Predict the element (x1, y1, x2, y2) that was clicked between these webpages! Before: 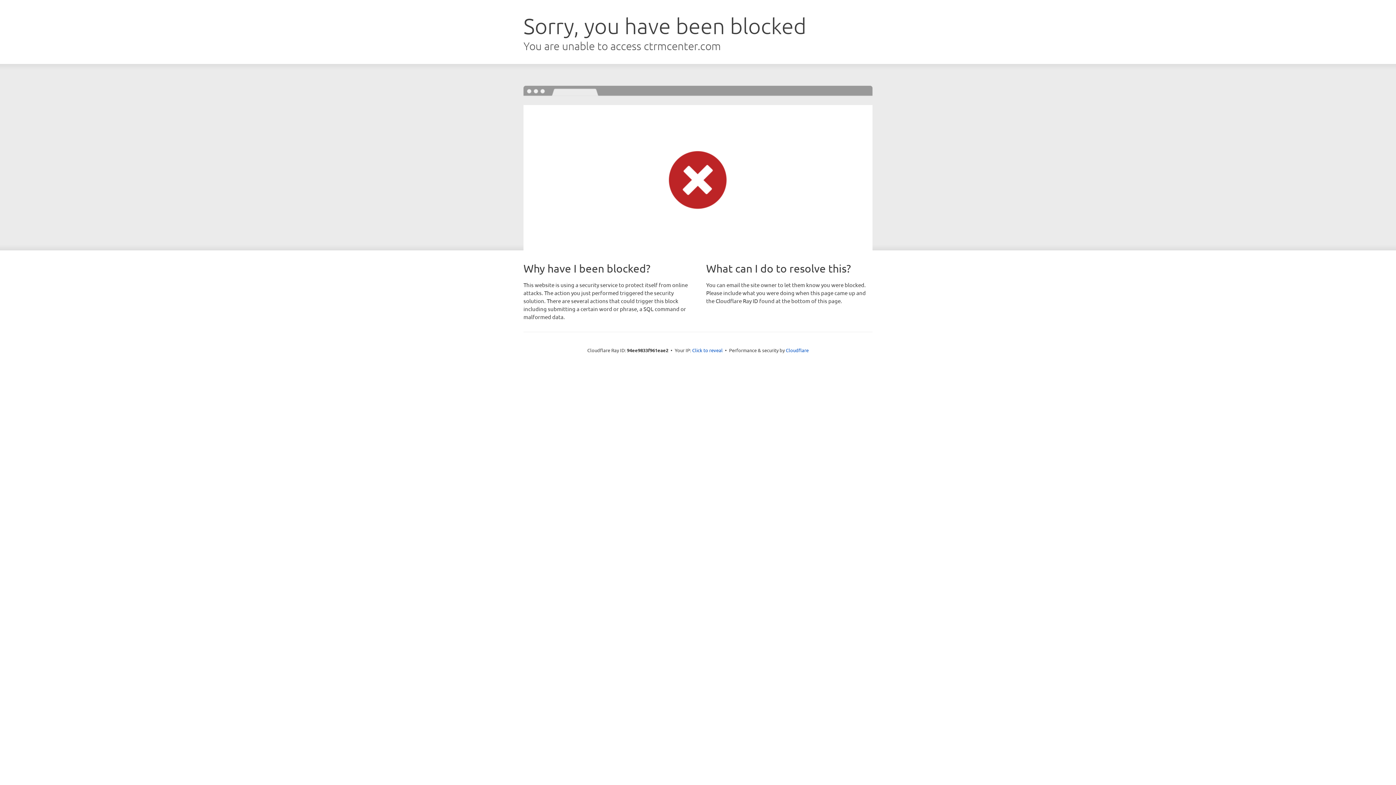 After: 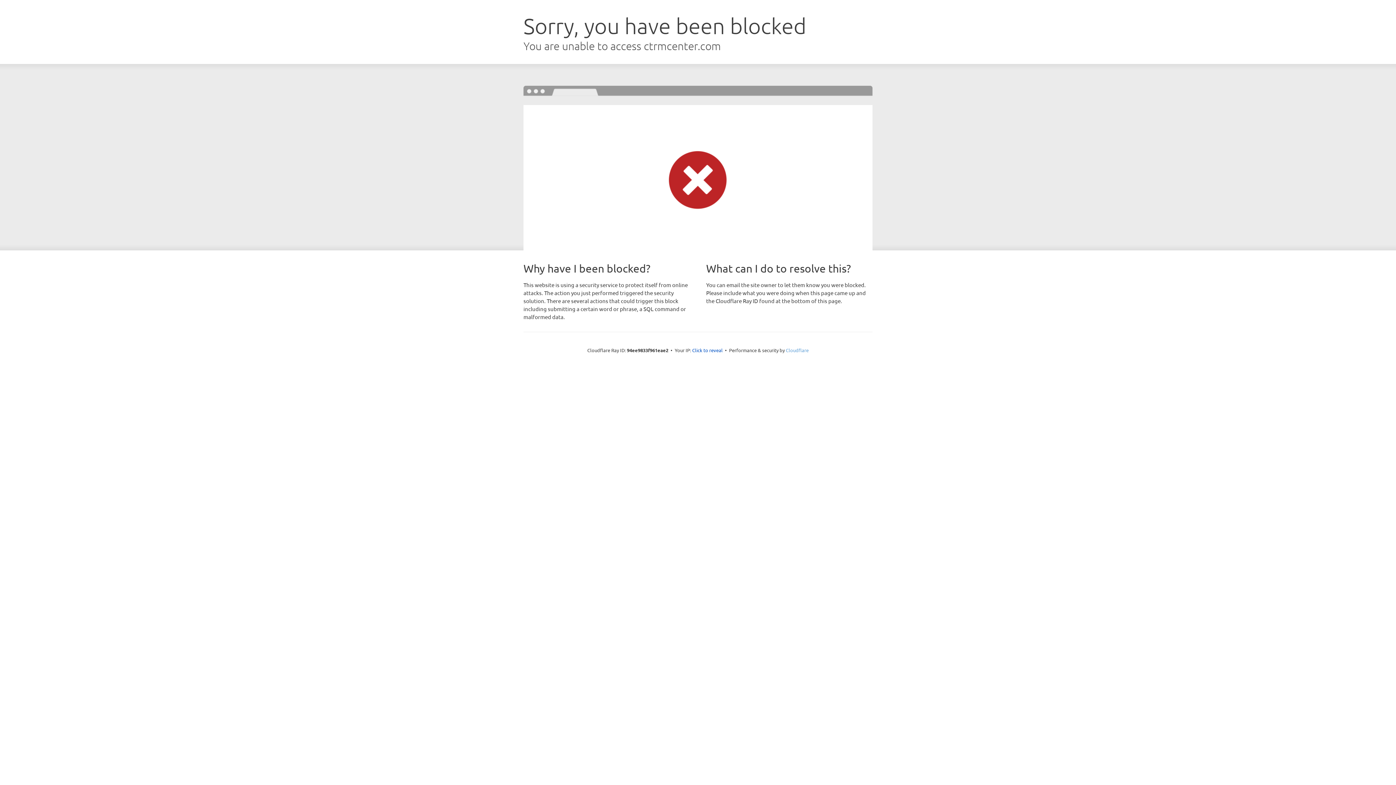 Action: label: Cloudflare bbox: (786, 347, 808, 353)